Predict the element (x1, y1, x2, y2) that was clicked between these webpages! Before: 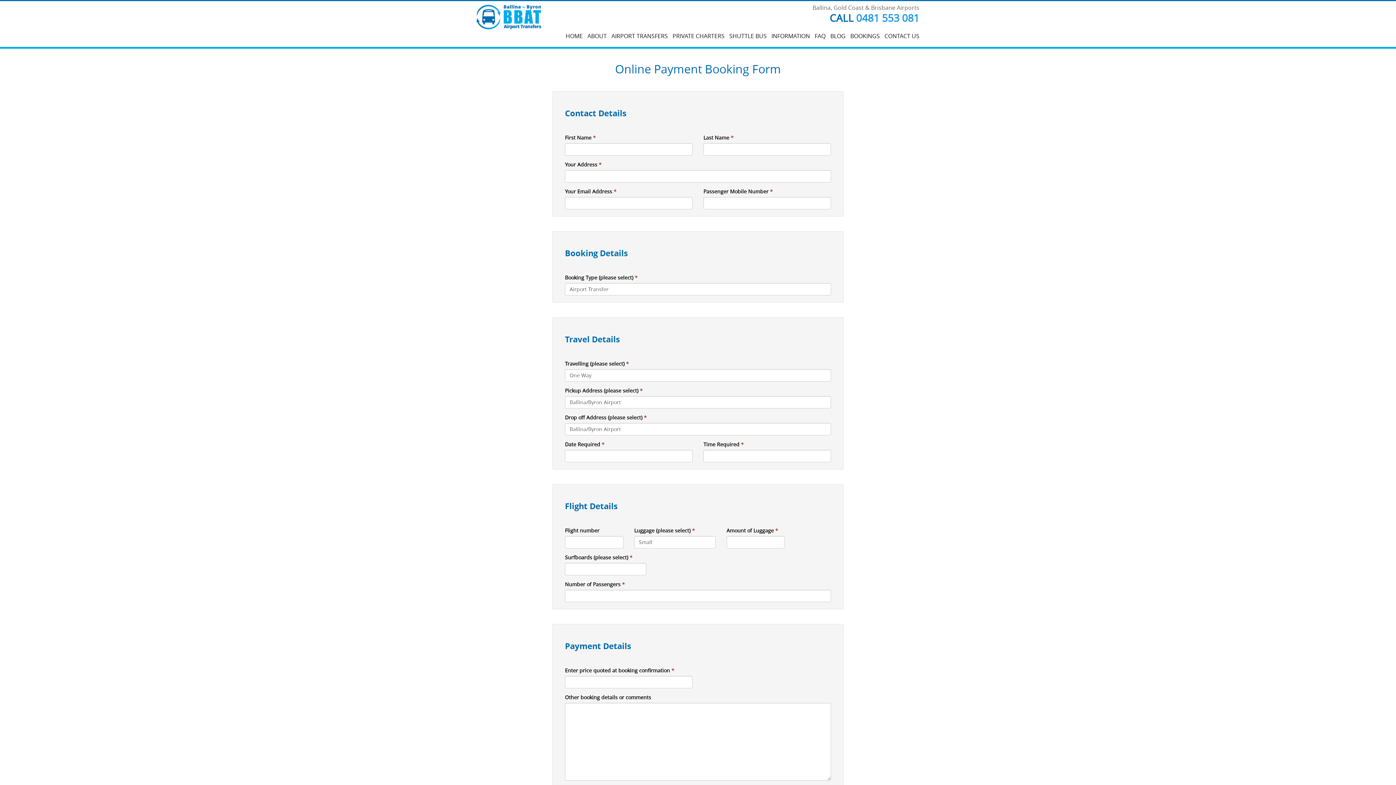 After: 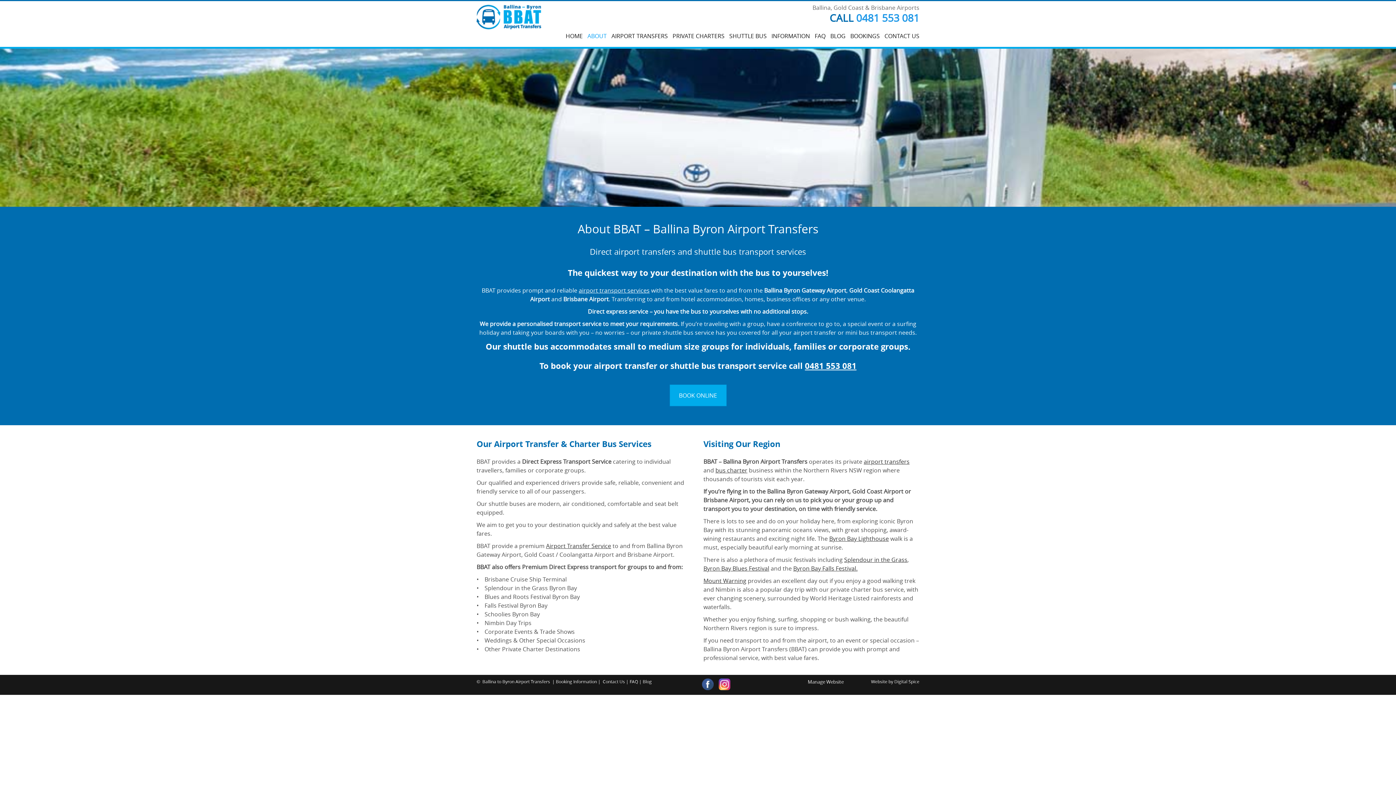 Action: bbox: (584, 28, 606, 46) label: ABOUT